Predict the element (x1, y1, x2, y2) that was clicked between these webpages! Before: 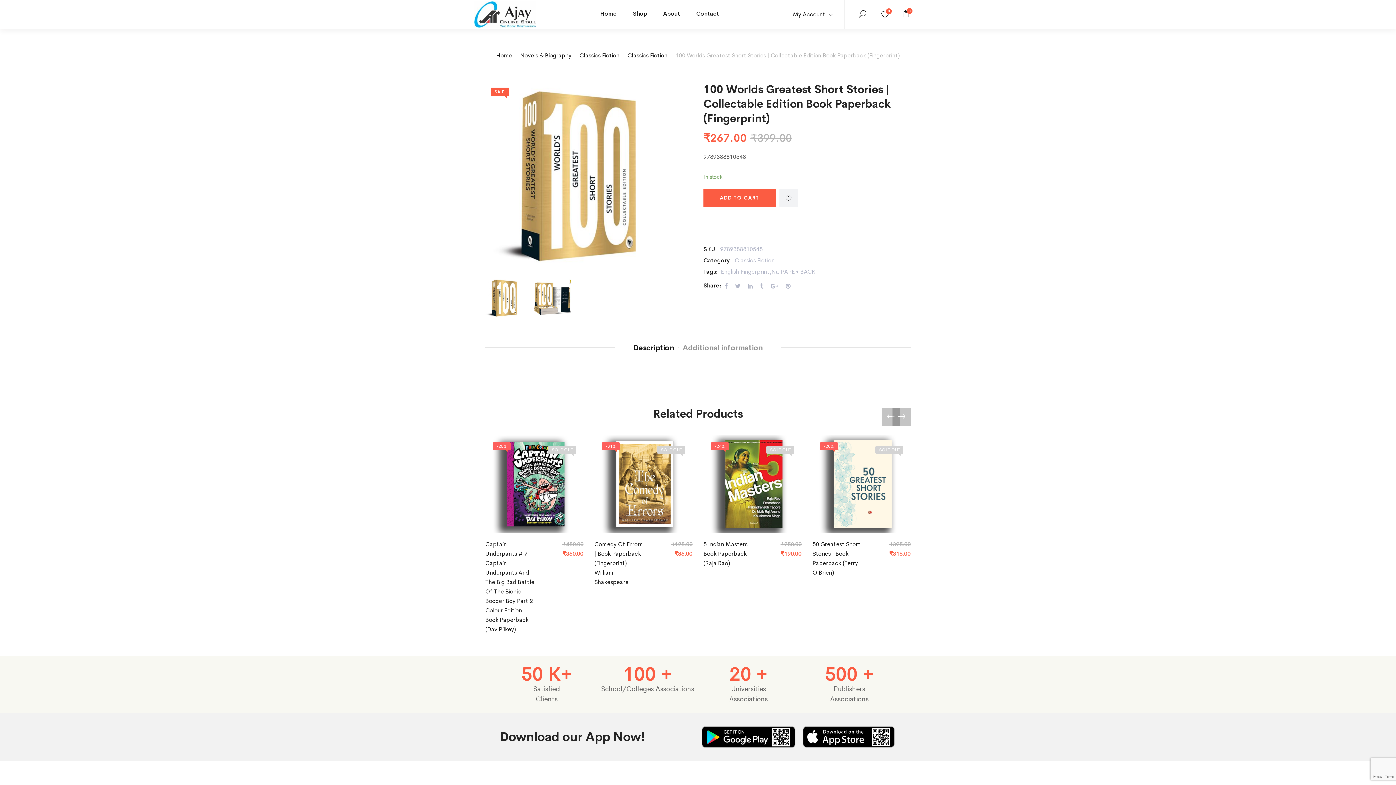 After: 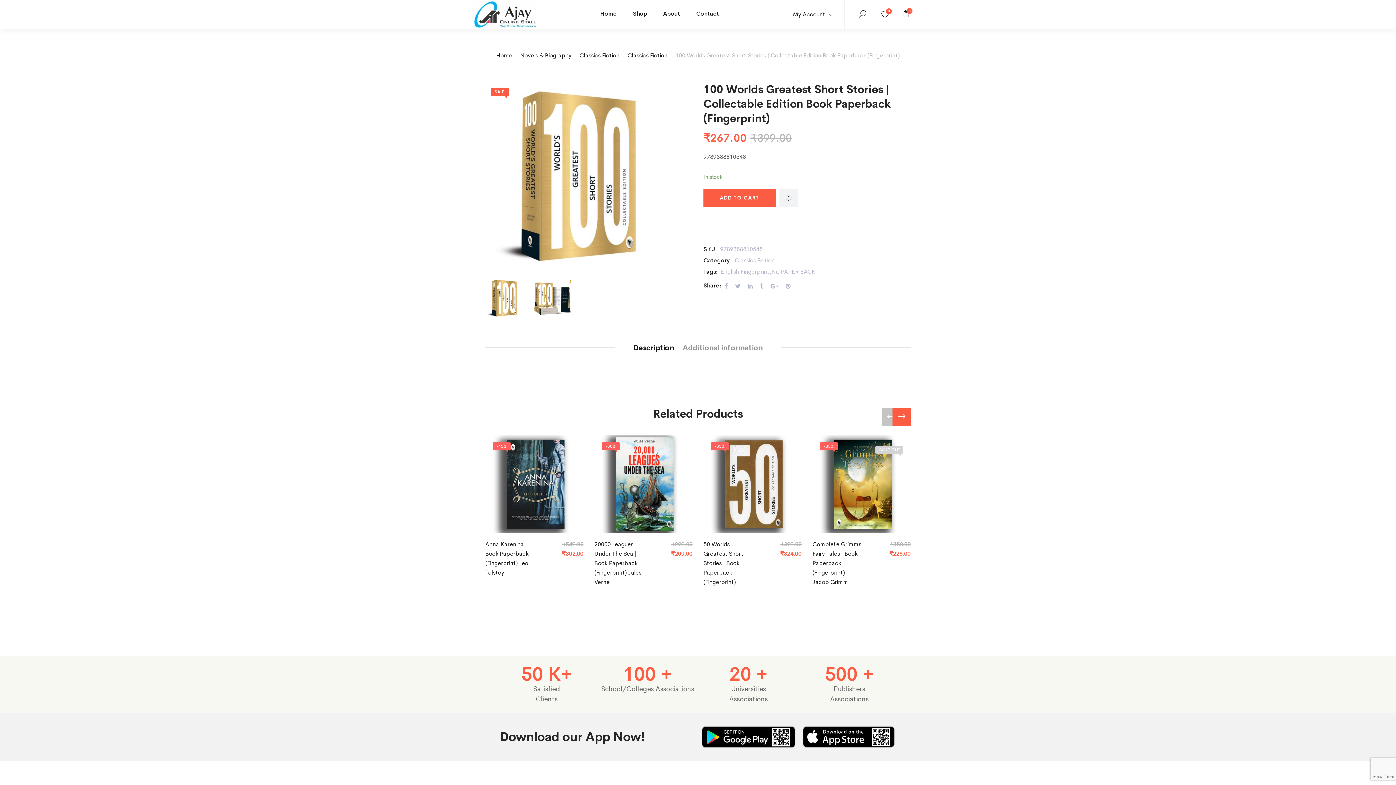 Action: bbox: (892, 407, 910, 426)